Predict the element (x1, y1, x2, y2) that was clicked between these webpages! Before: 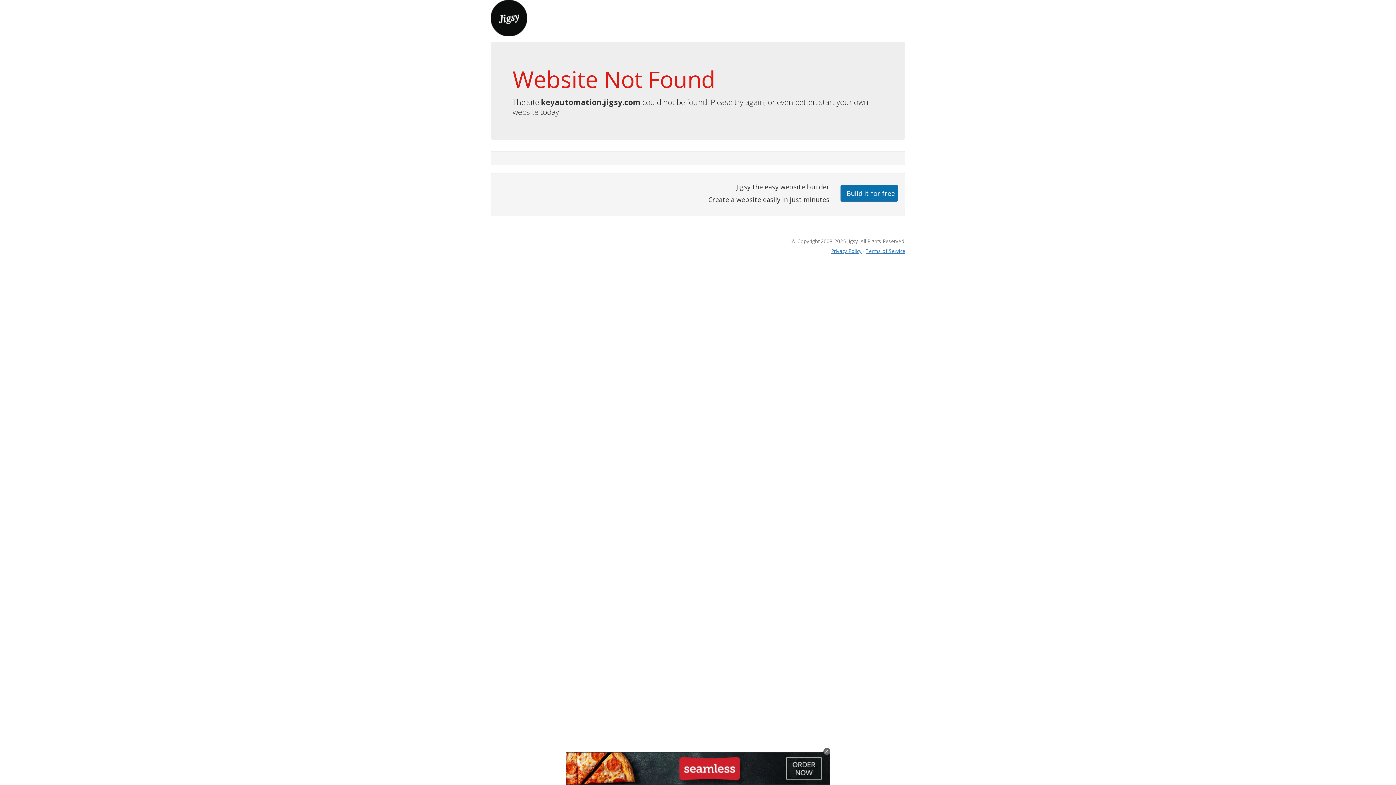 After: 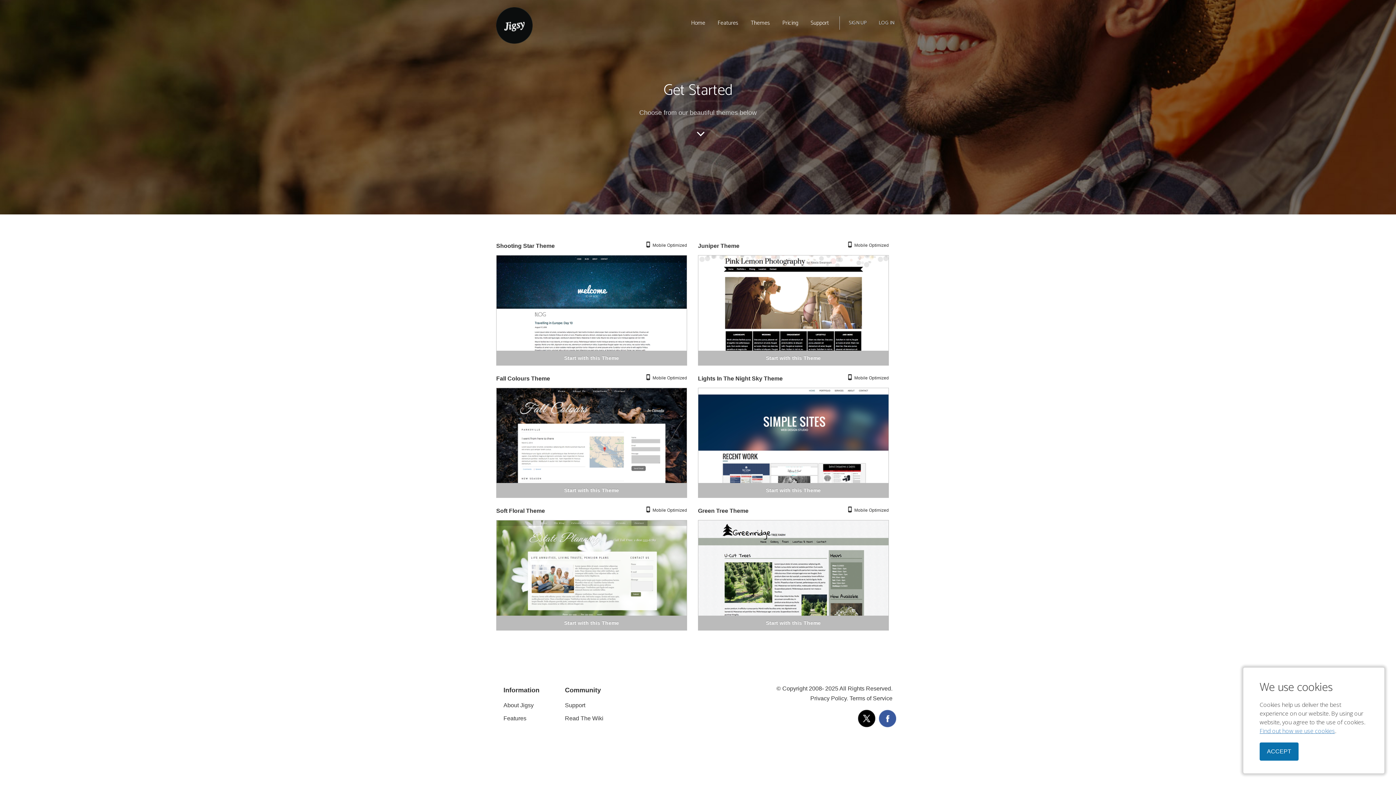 Action: label: Build it for free bbox: (840, 184, 898, 201)